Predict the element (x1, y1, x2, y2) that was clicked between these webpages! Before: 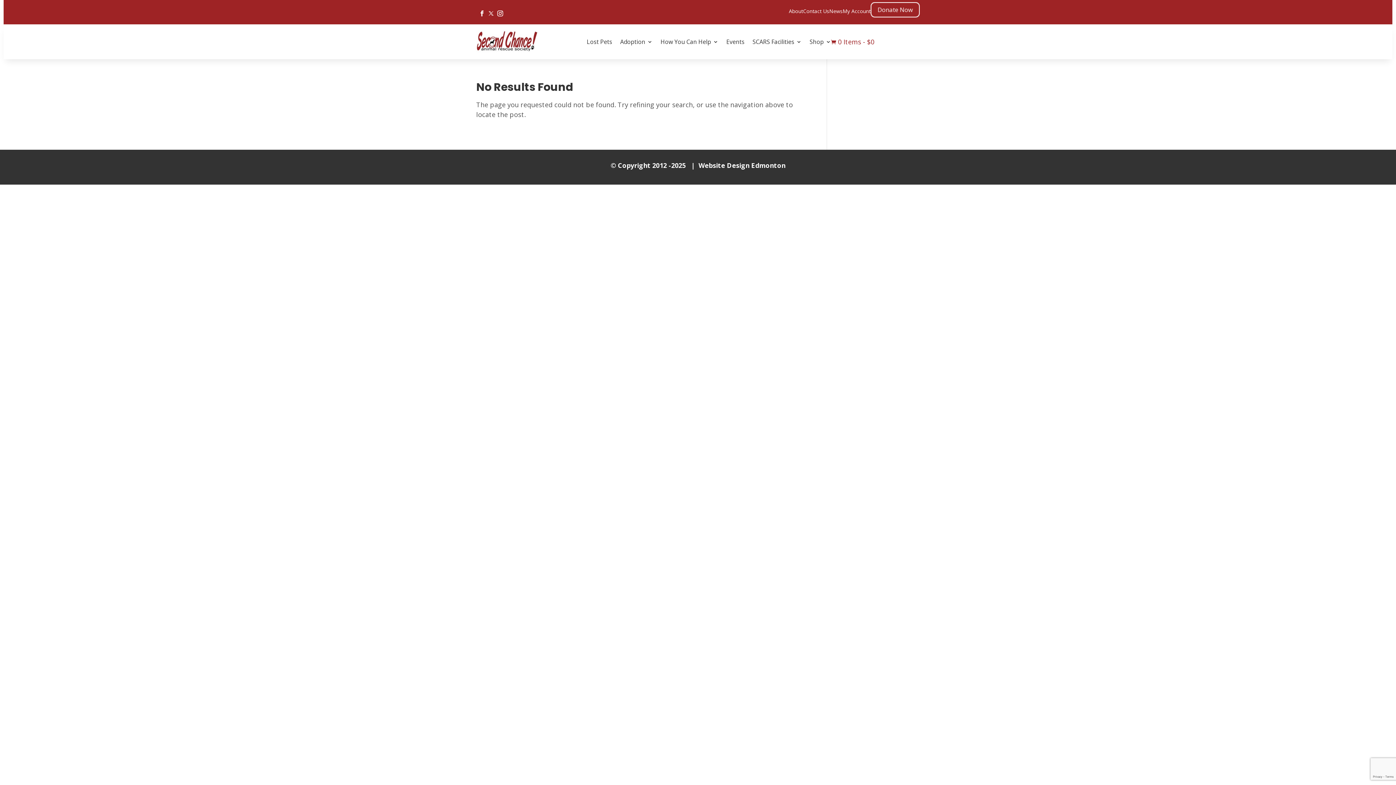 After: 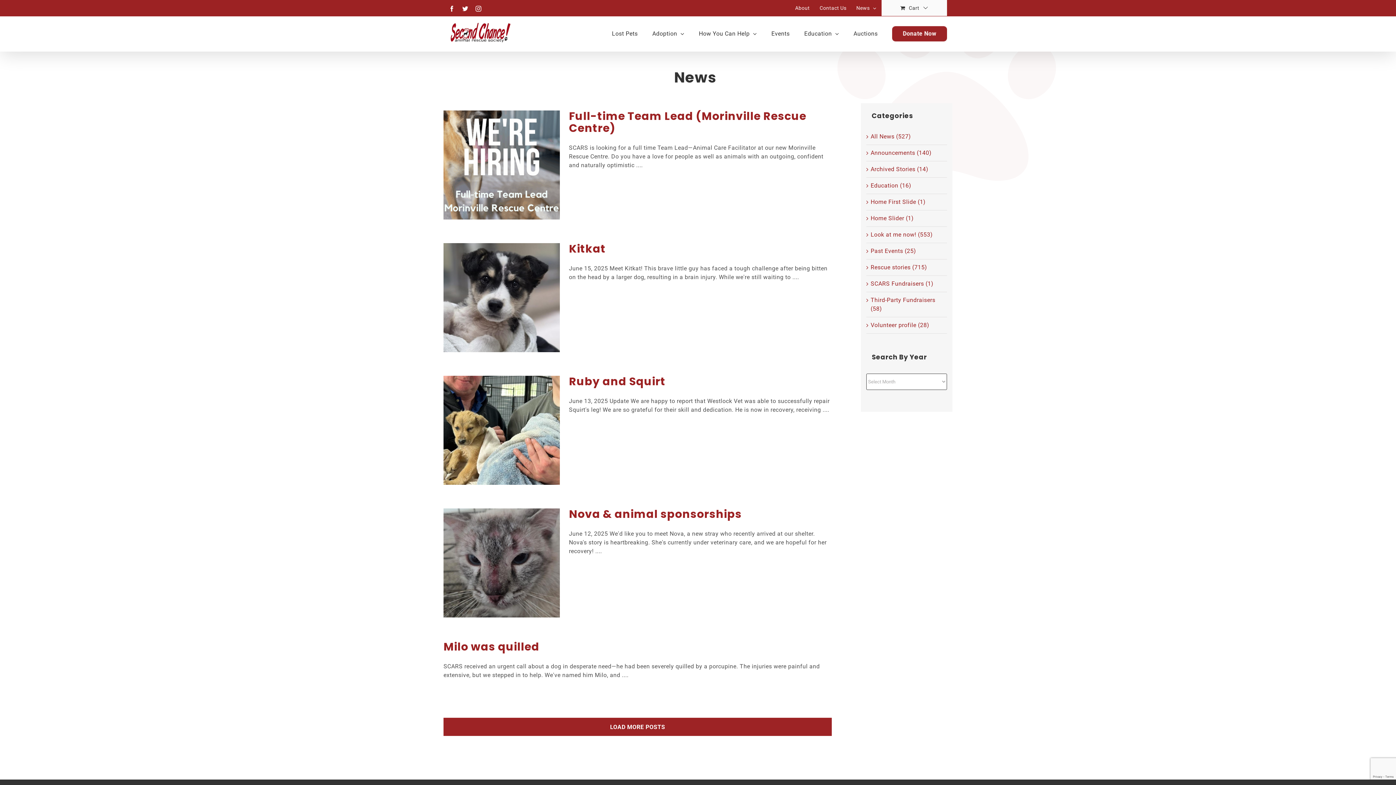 Action: bbox: (829, 7, 842, 14) label: News